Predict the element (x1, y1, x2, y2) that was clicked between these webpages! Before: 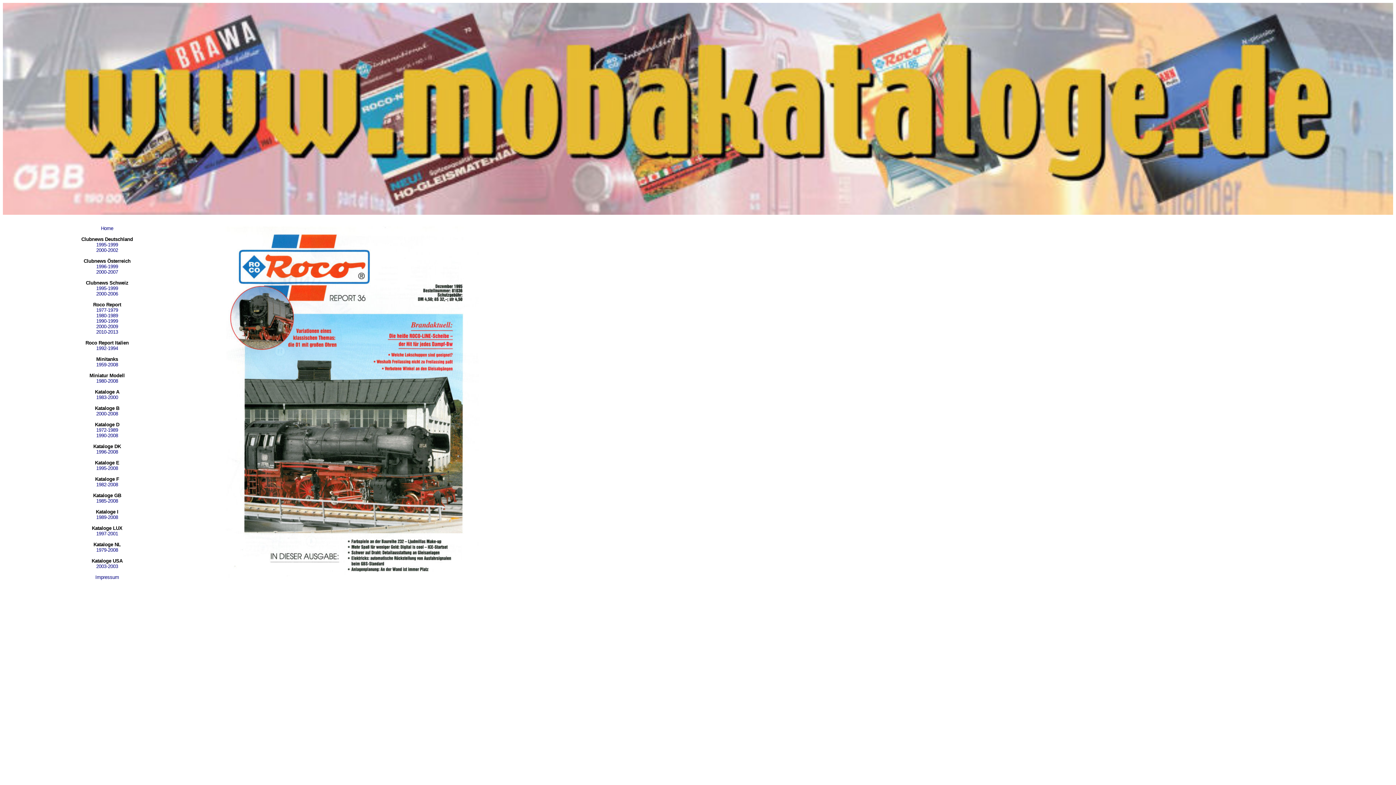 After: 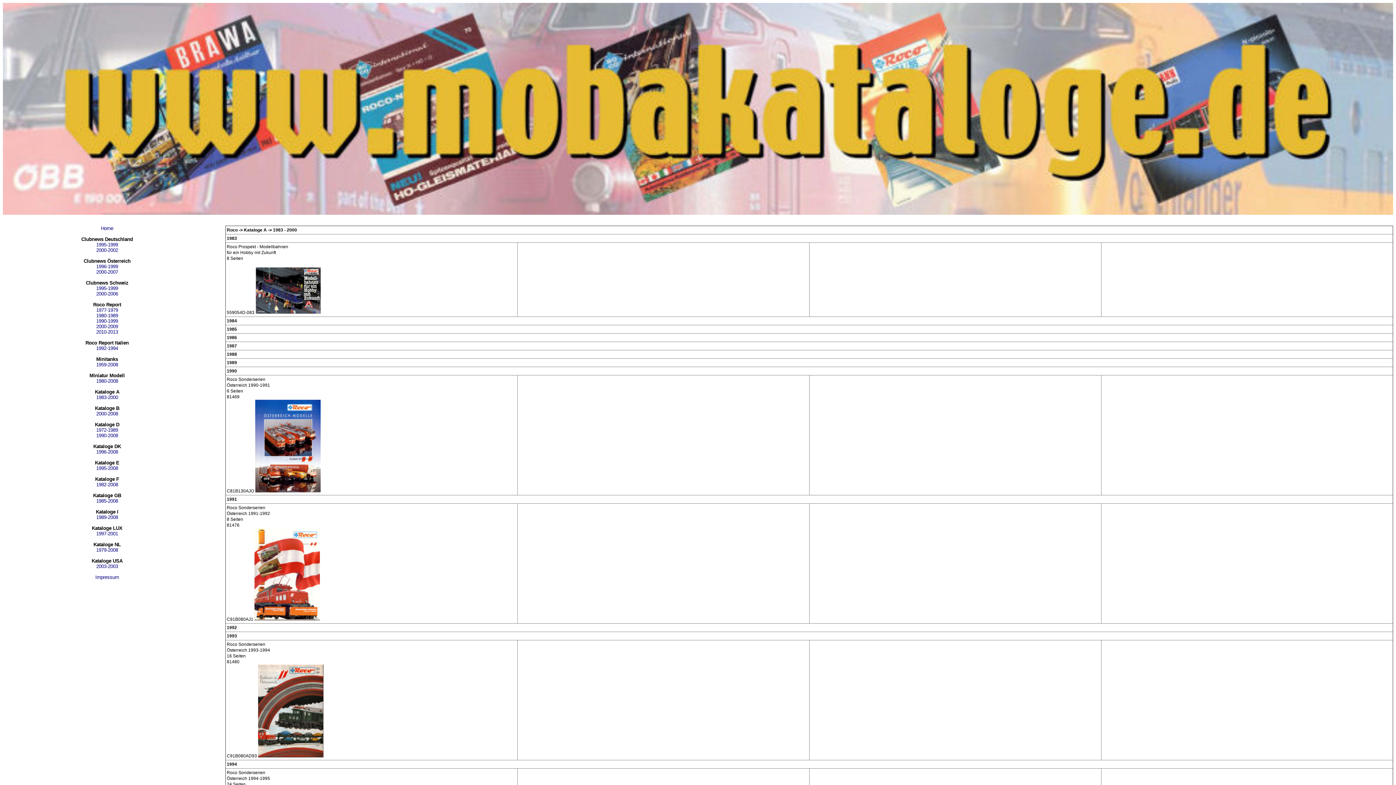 Action: label: 1983-2000 bbox: (96, 394, 118, 400)